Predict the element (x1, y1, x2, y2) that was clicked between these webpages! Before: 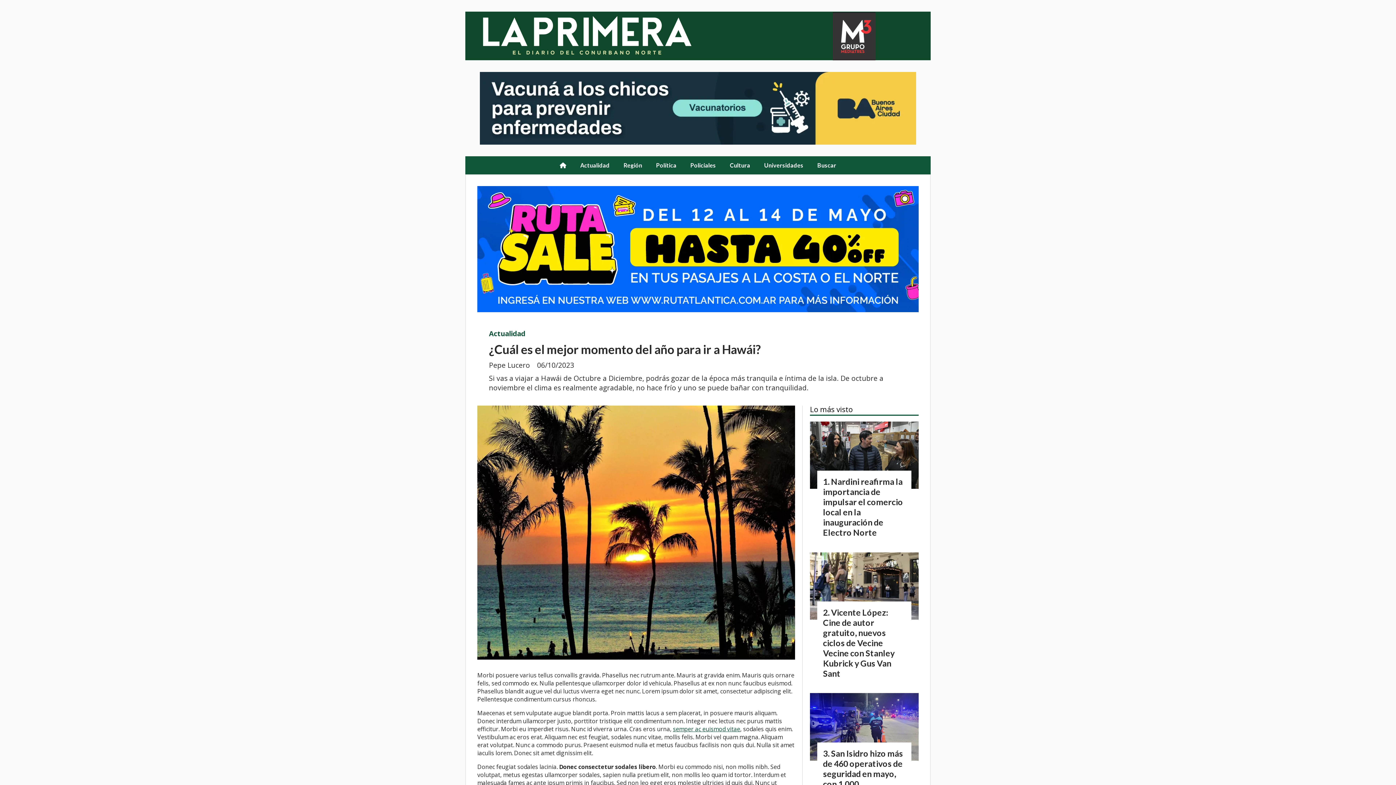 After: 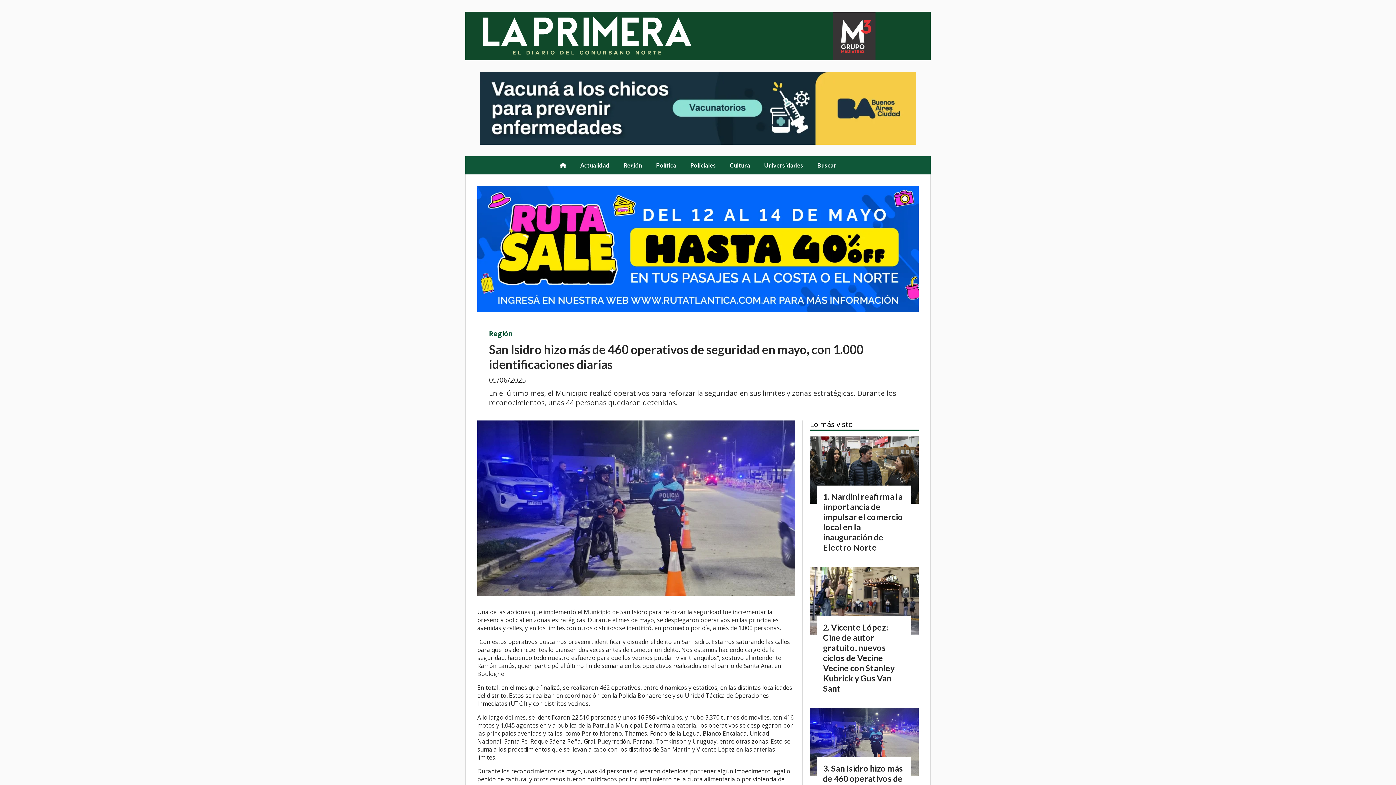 Action: label: San Isidro hizo más de 460 operativos de seguridad en mayo, con 1.000 identificaciones diarias bbox: (823, 748, 903, 809)